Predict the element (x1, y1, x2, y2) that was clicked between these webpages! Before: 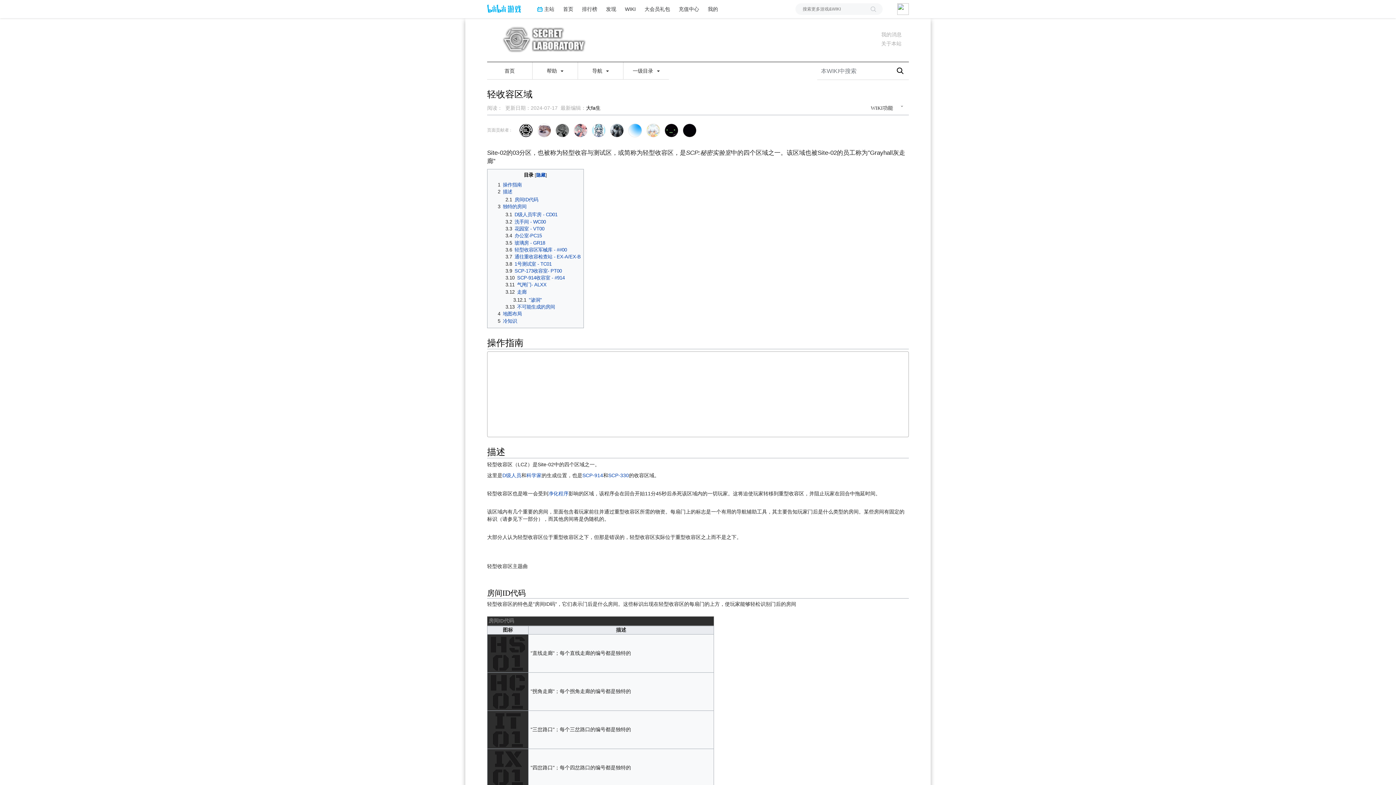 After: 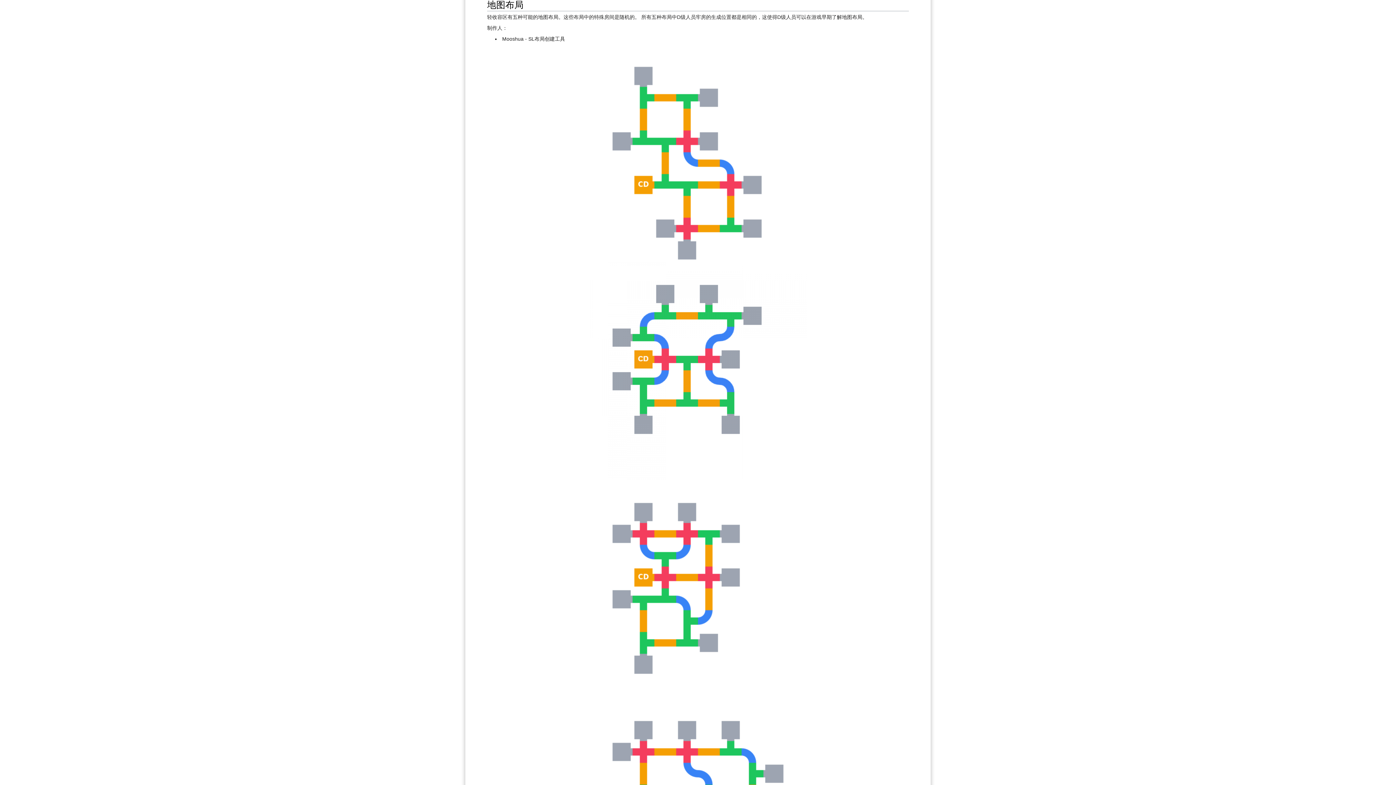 Action: bbox: (497, 311, 521, 316) label: 4	地图布局